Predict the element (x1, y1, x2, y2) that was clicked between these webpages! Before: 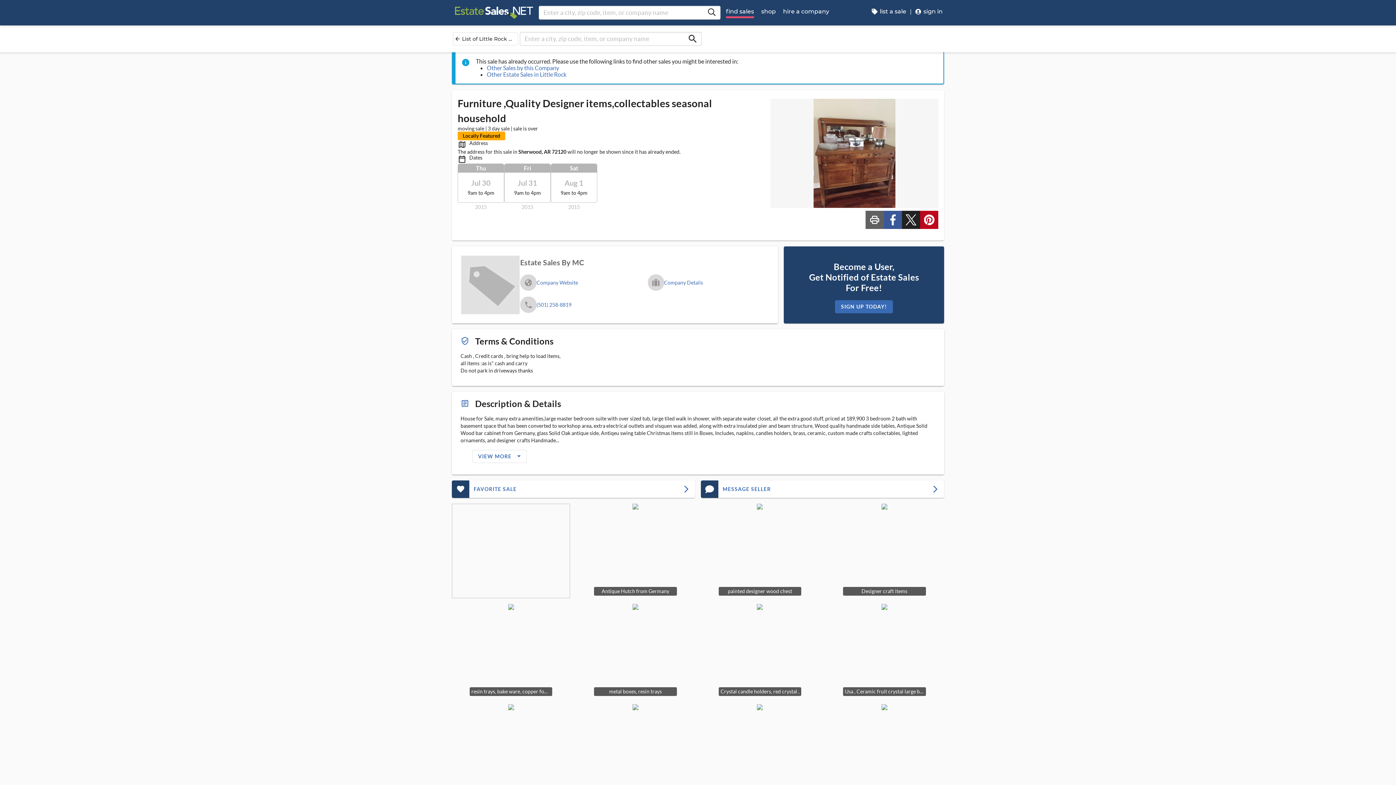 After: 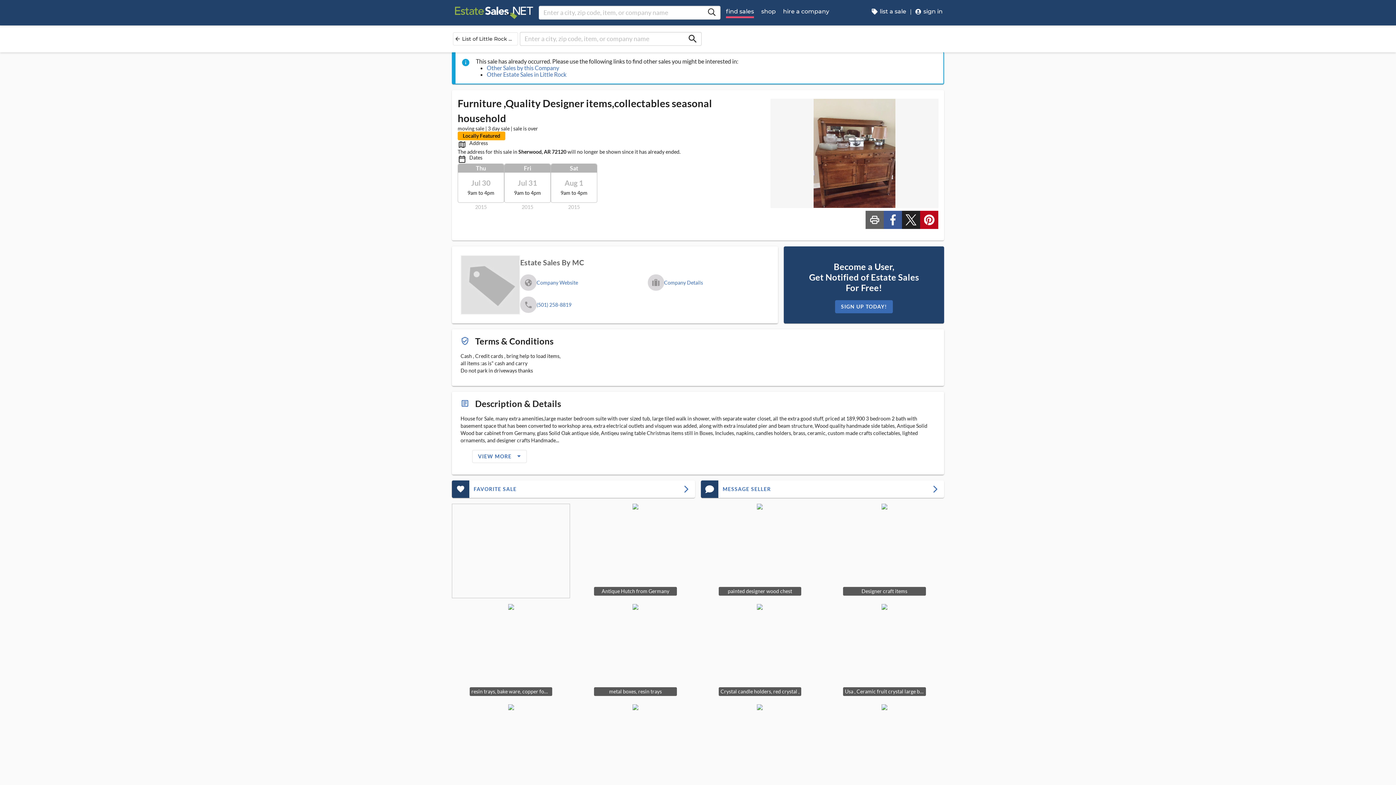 Action: bbox: (576, 604, 694, 698) label: View Sale Picture